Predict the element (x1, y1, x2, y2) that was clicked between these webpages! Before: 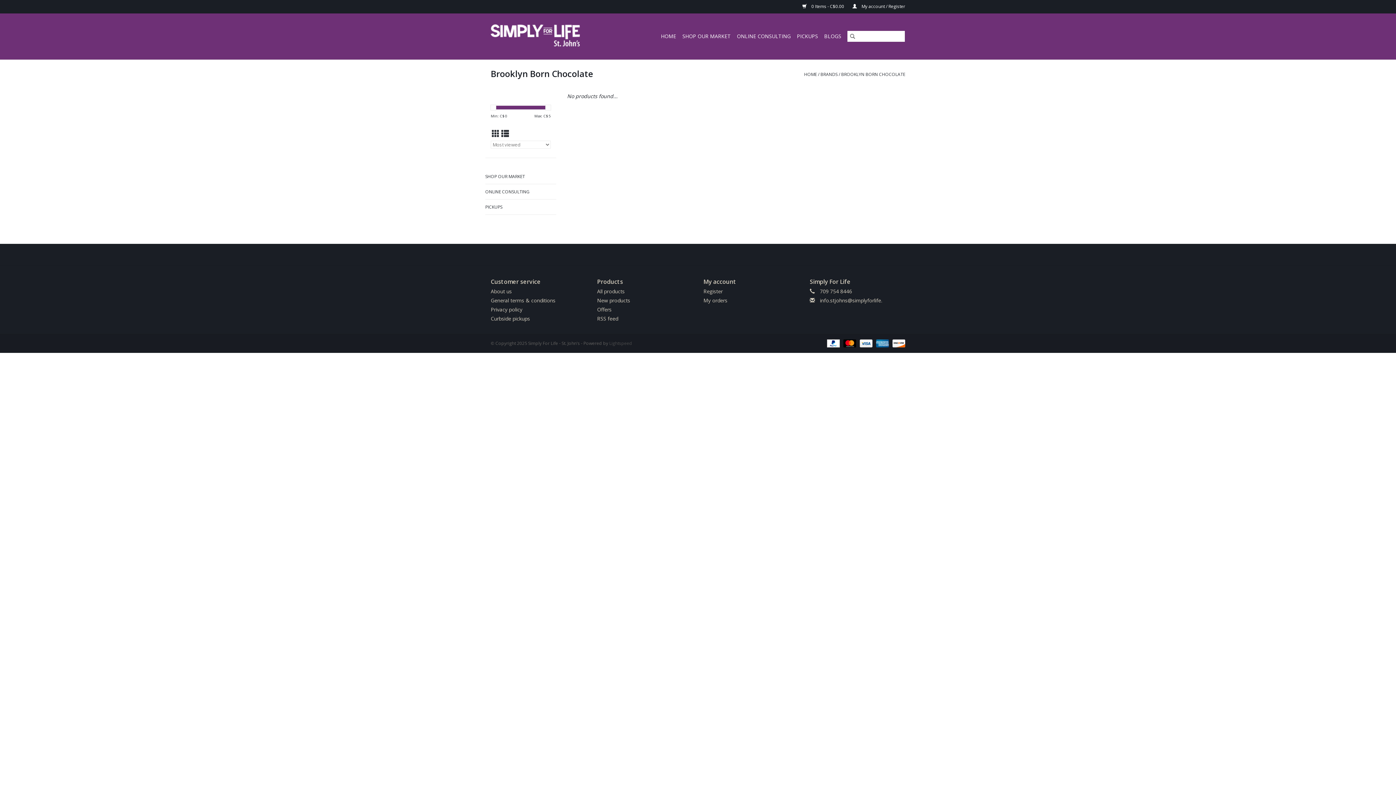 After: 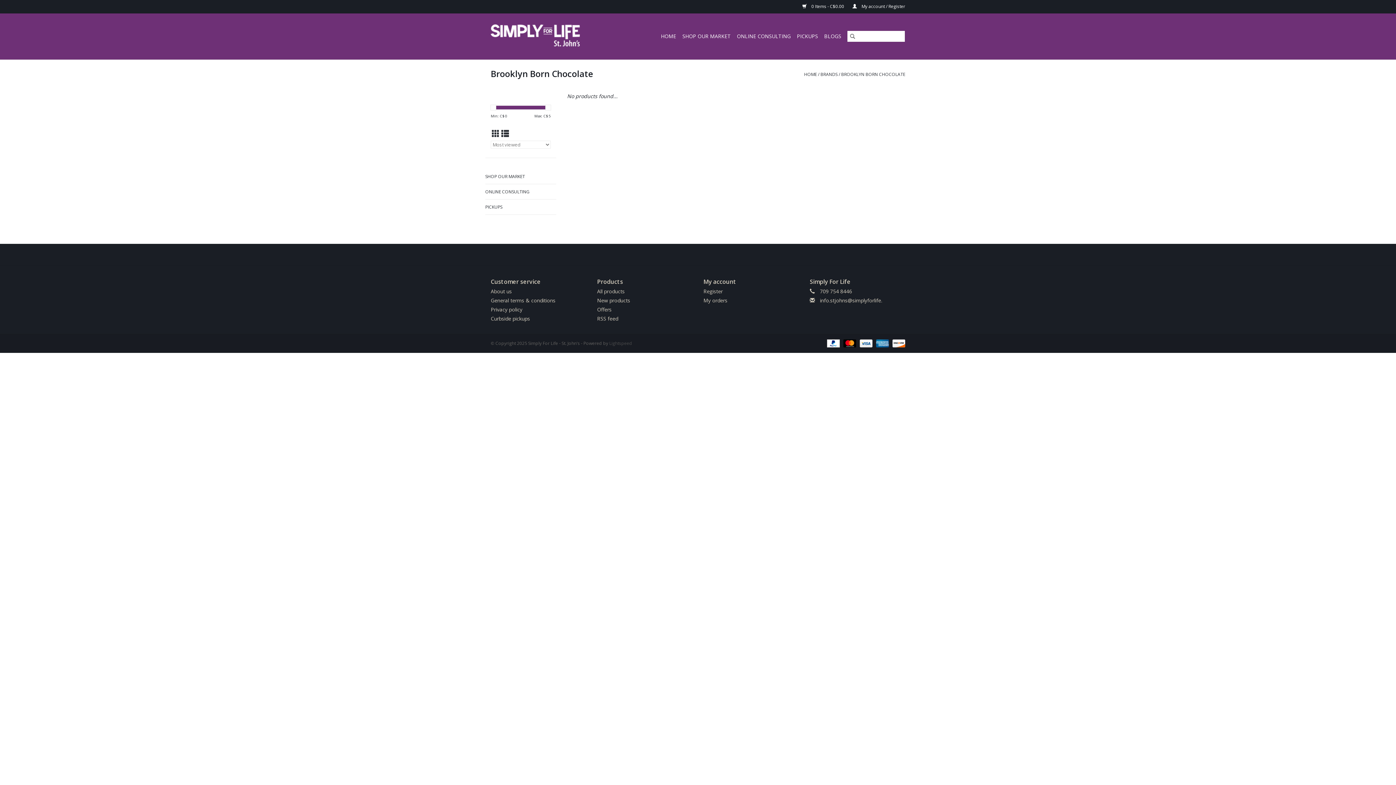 Action: bbox: (490, 104, 496, 110)